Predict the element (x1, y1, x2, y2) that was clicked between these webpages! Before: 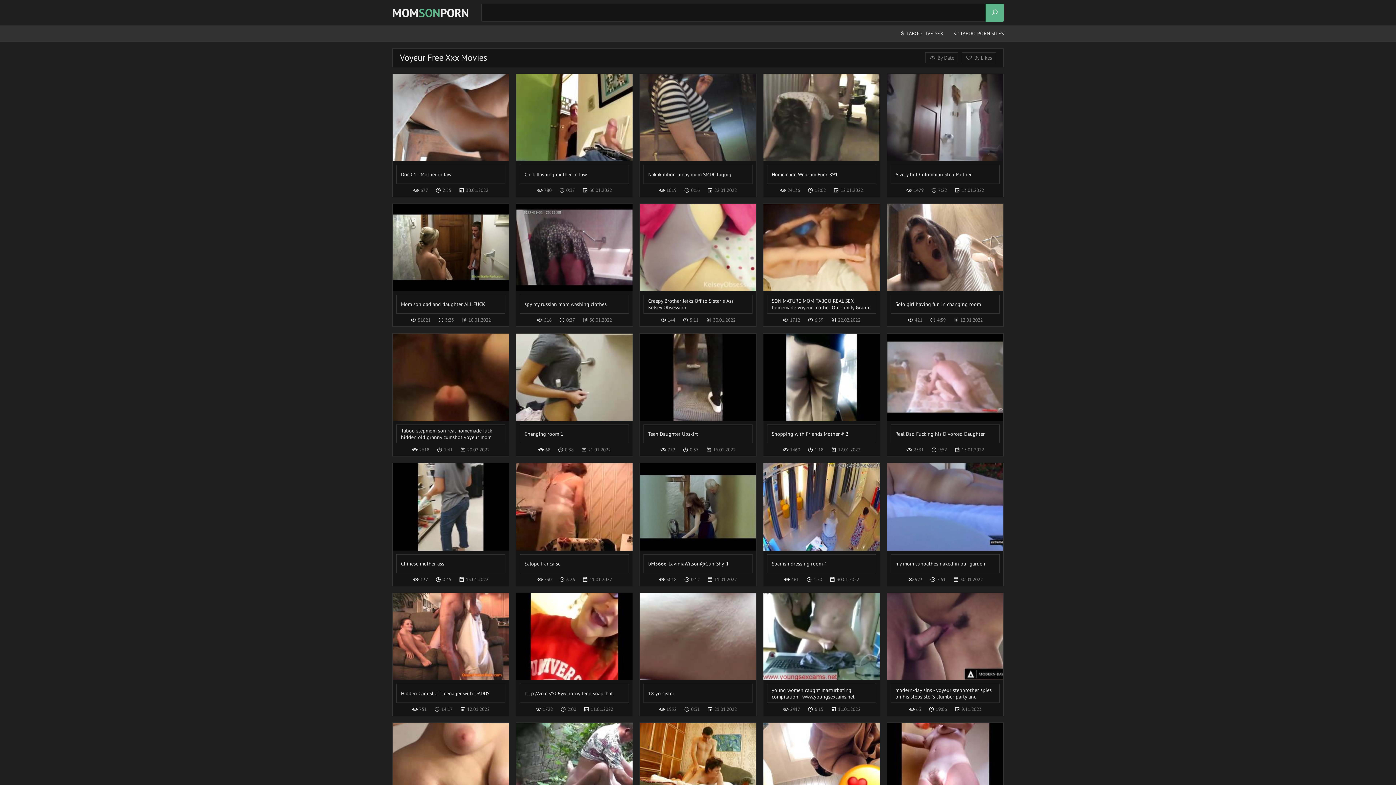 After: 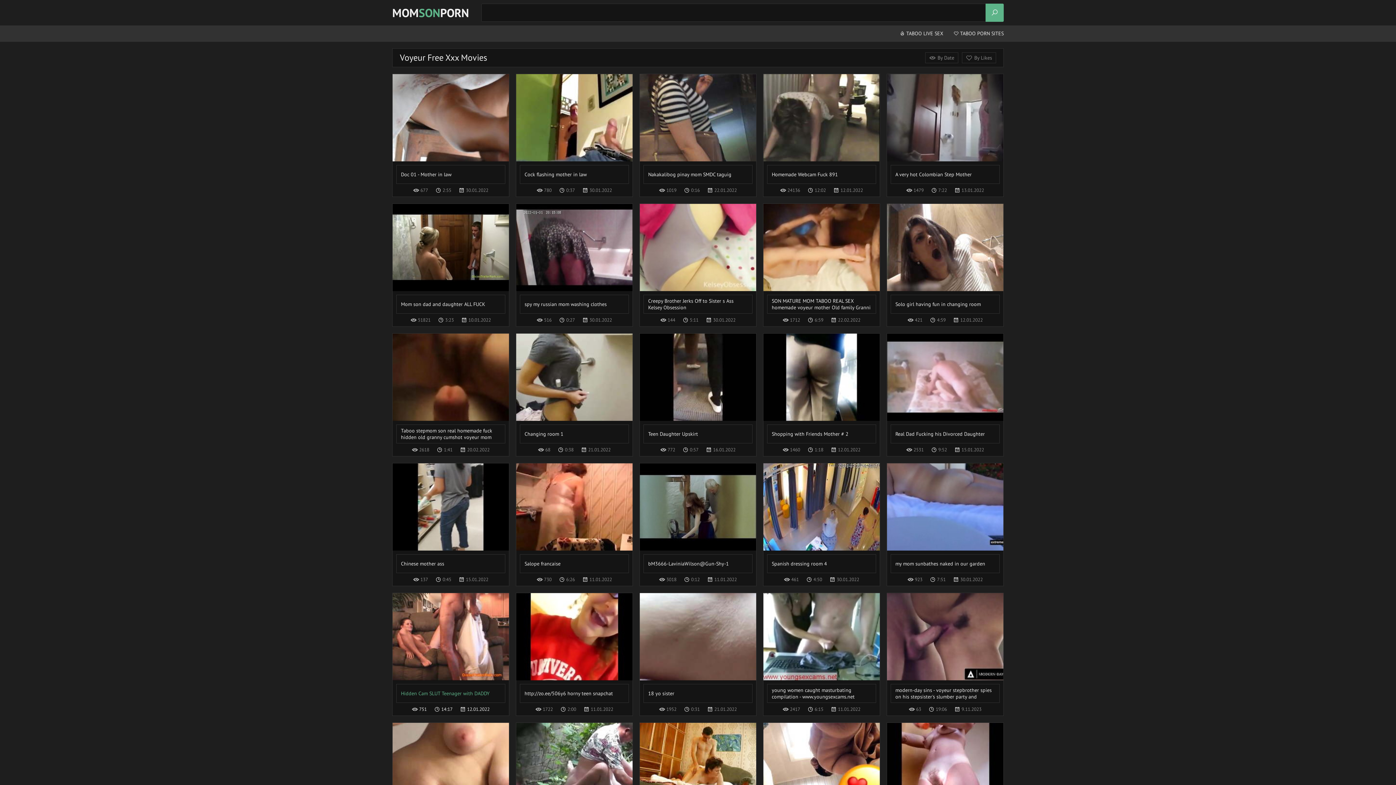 Action: label: Hidden Cam SLUT Teenager with DADDY bbox: (392, 593, 509, 703)